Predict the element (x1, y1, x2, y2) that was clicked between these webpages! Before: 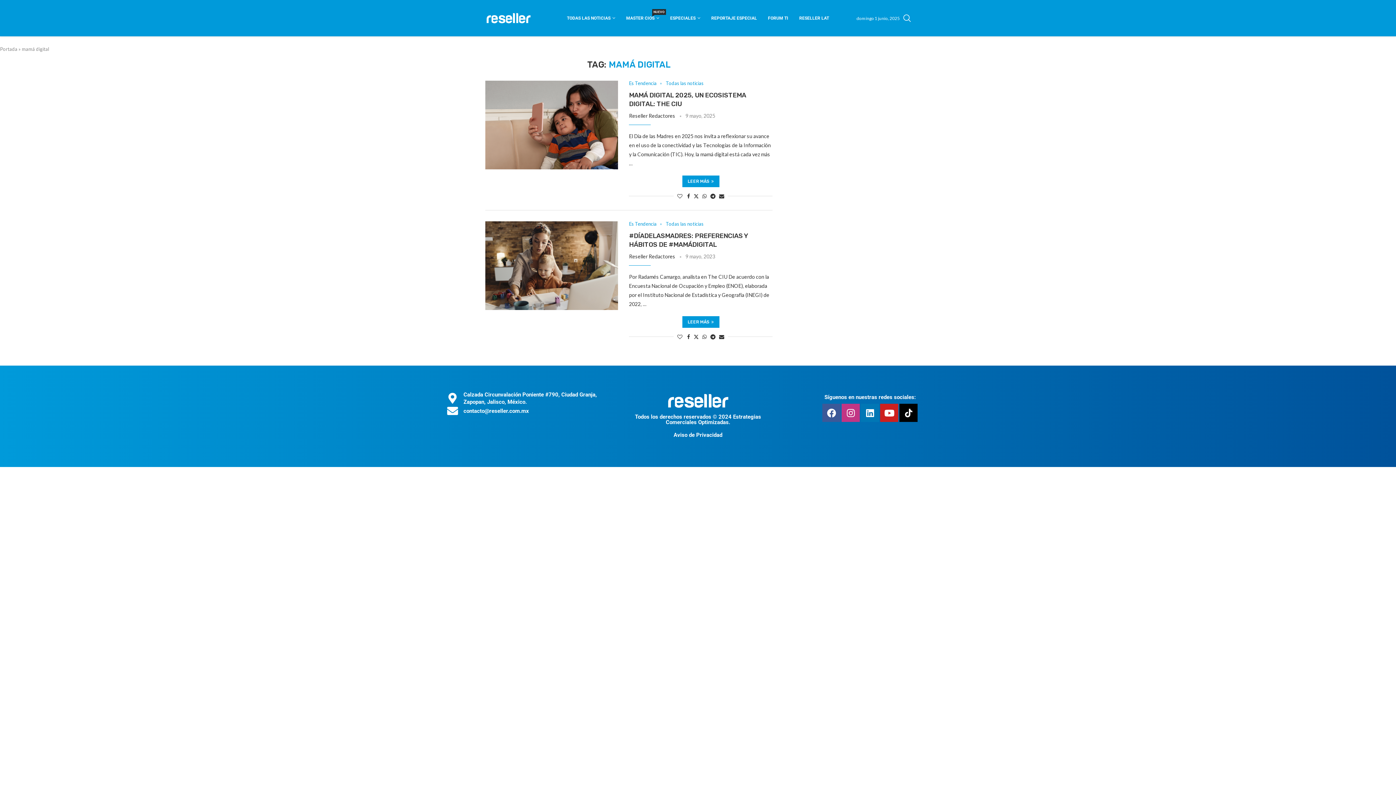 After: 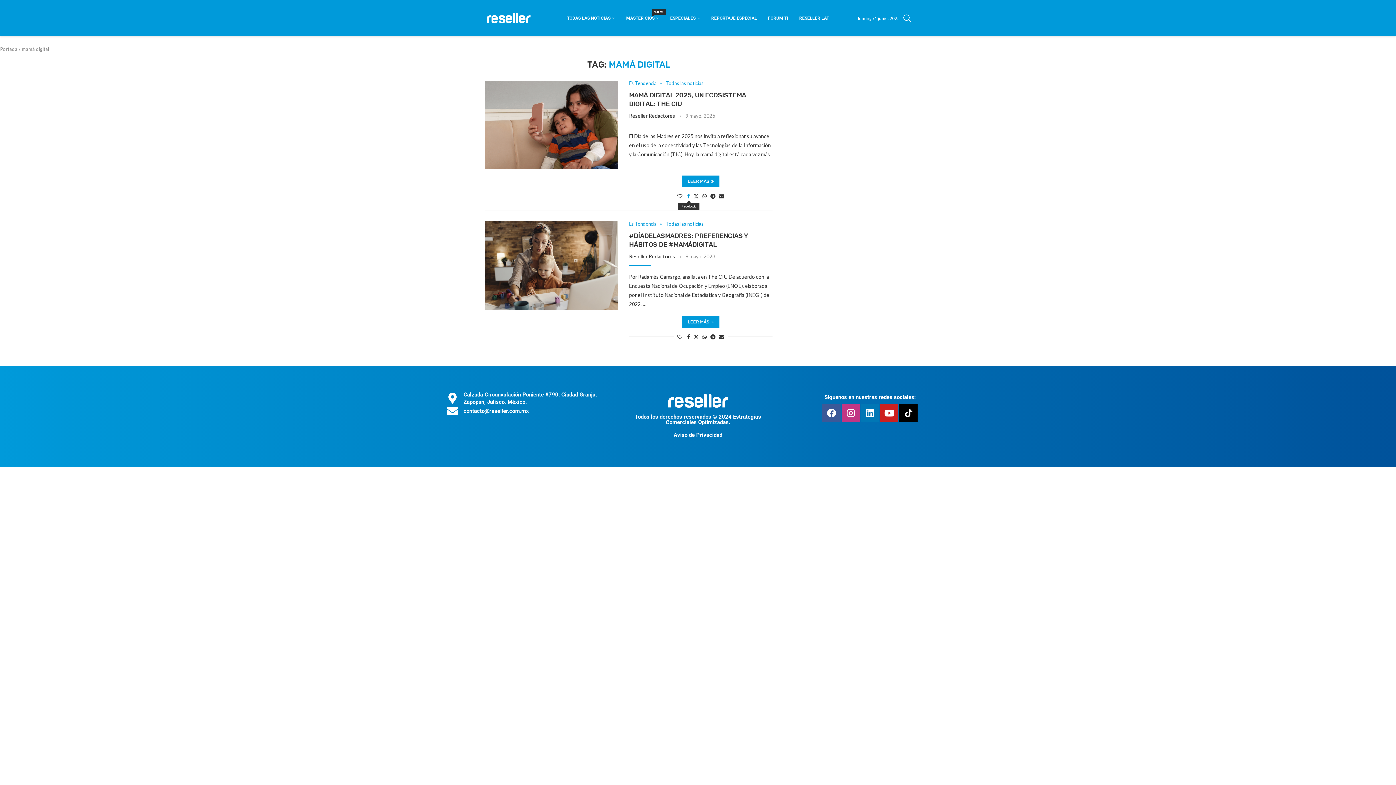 Action: bbox: (687, 193, 690, 199) label: Share on Facebook